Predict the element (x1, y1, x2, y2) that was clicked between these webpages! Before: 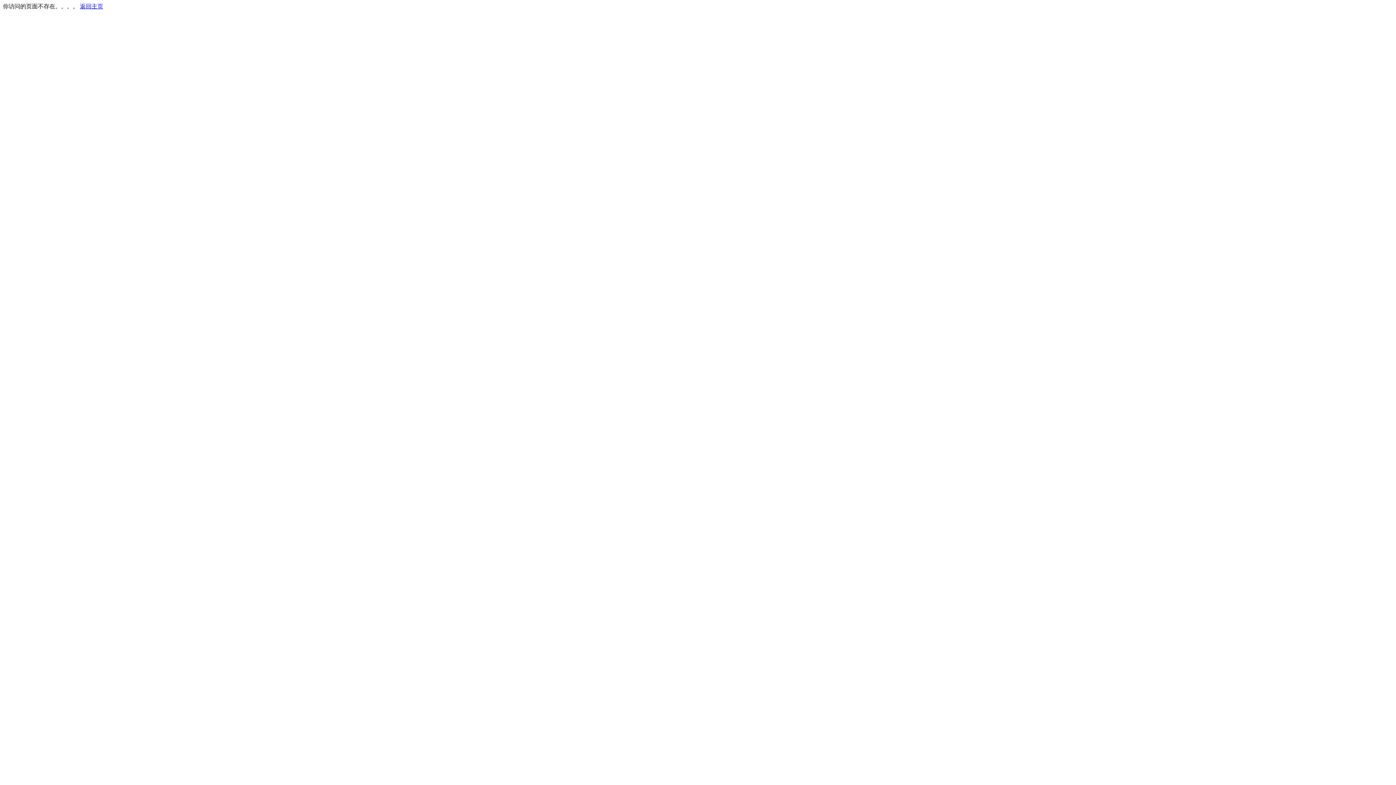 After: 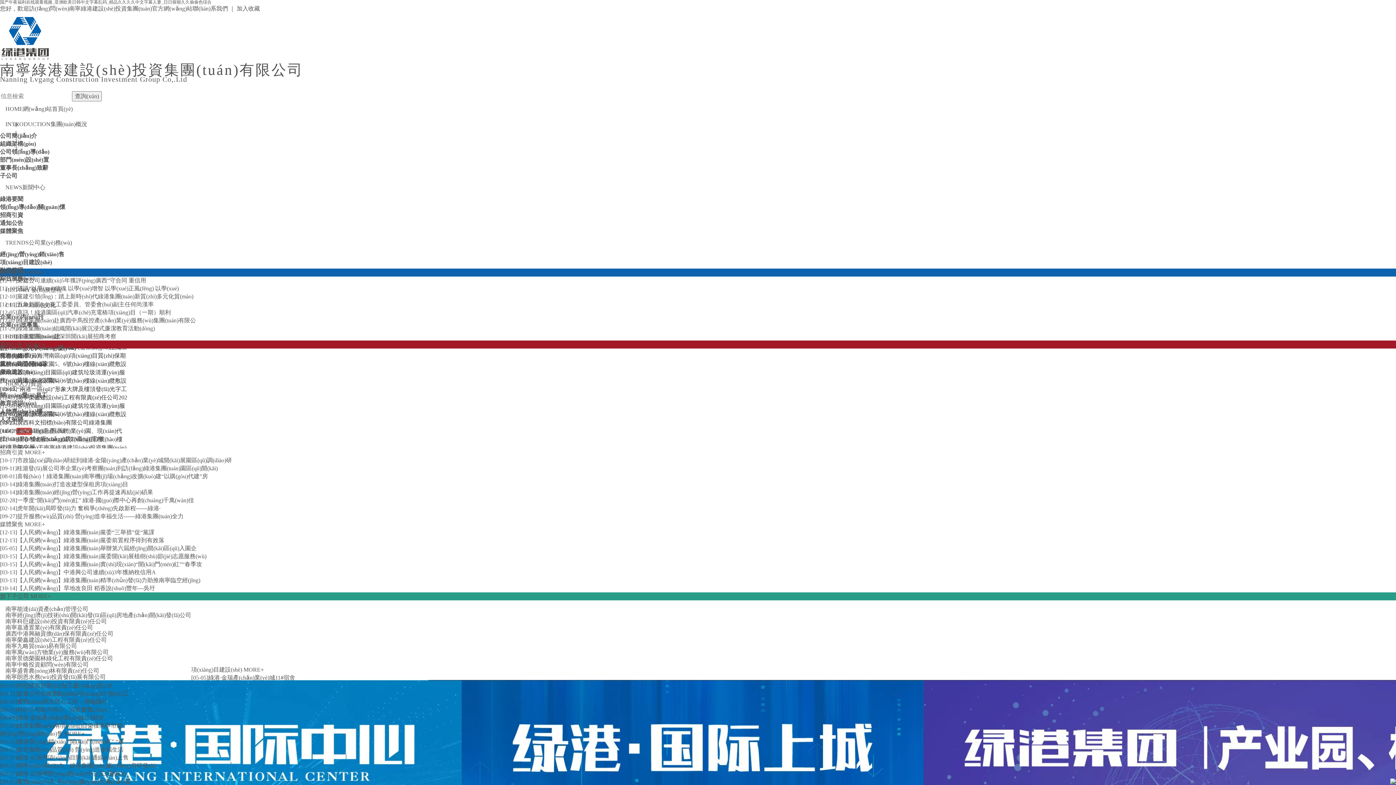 Action: bbox: (80, 3, 103, 9) label: 返回主页